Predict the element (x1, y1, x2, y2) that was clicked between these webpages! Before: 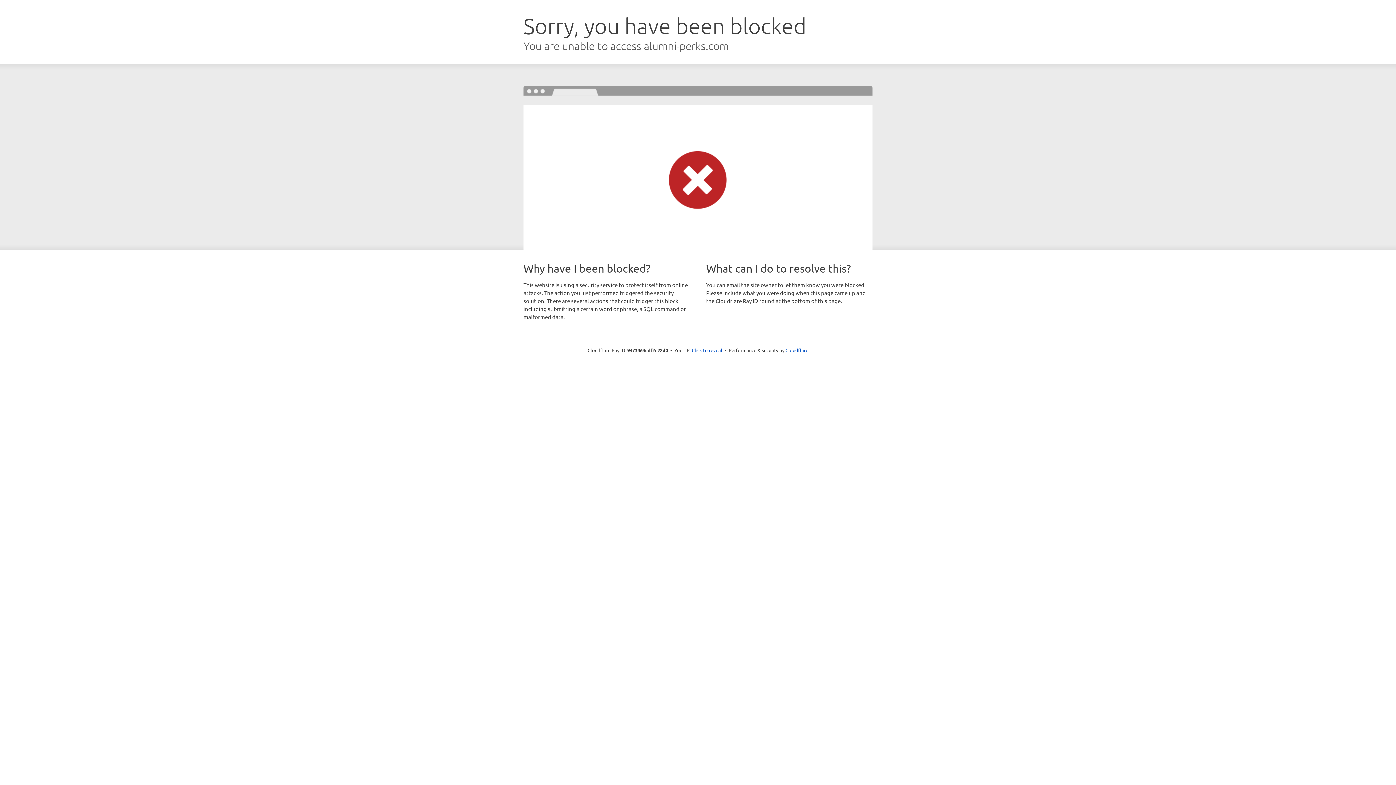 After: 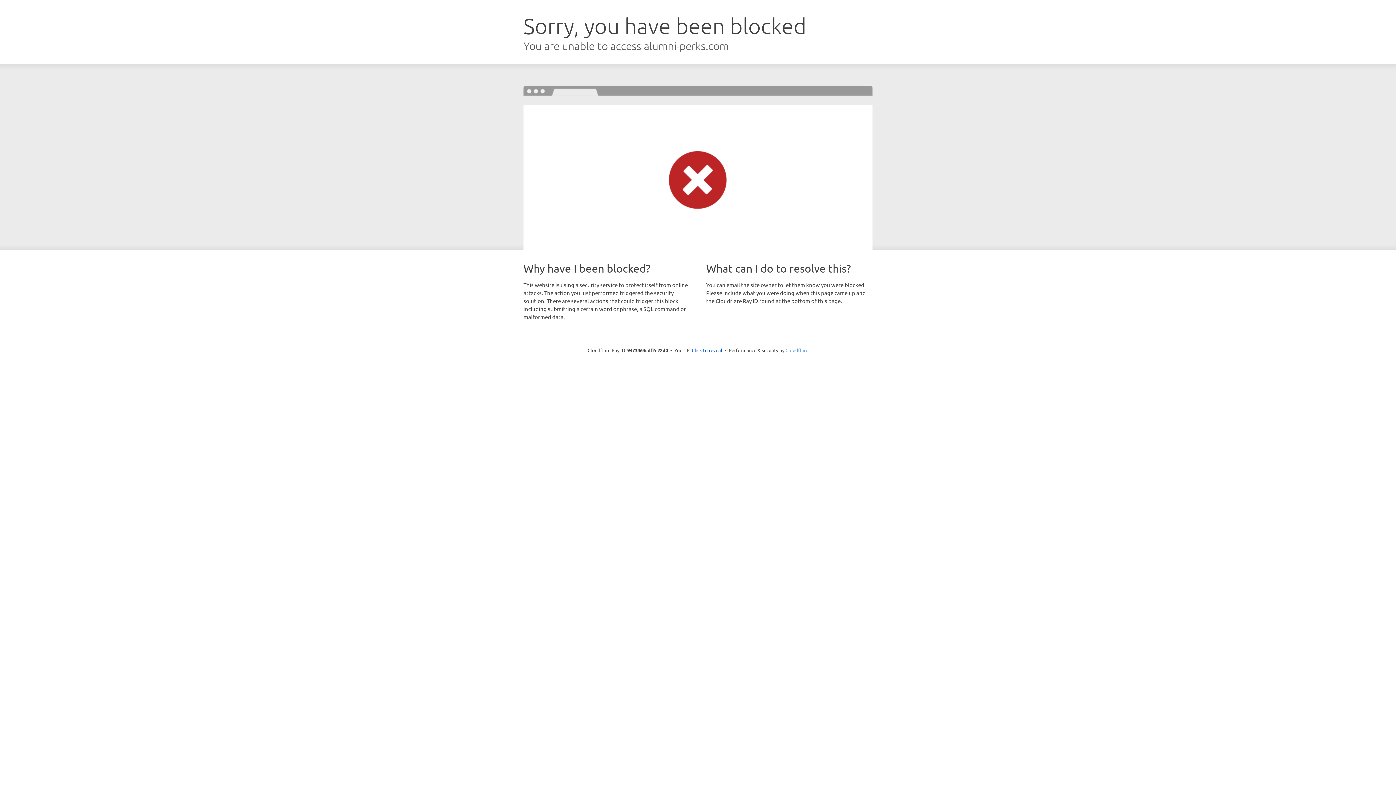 Action: label: Cloudflare bbox: (785, 347, 808, 353)